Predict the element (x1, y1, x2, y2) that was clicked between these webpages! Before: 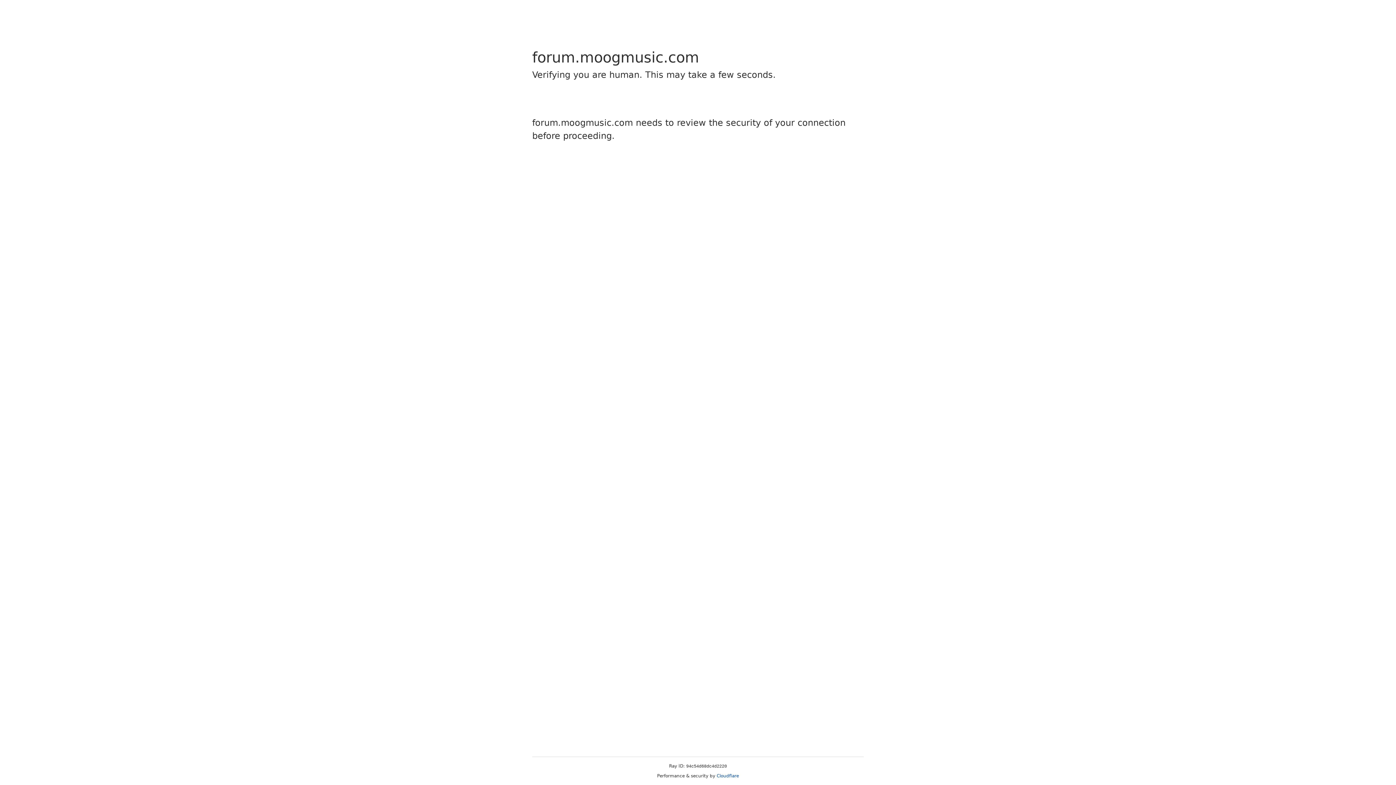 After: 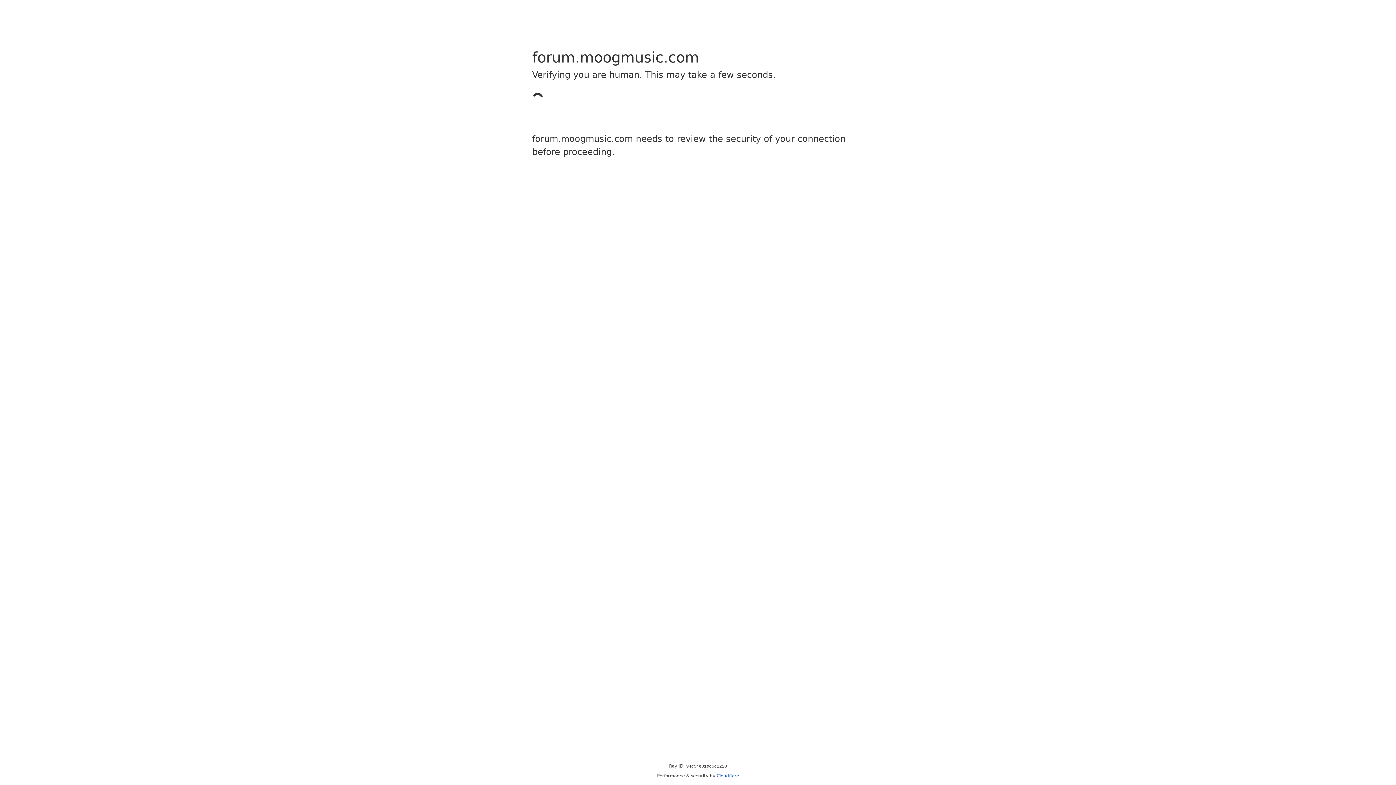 Action: label: Cloudflare bbox: (716, 773, 739, 778)